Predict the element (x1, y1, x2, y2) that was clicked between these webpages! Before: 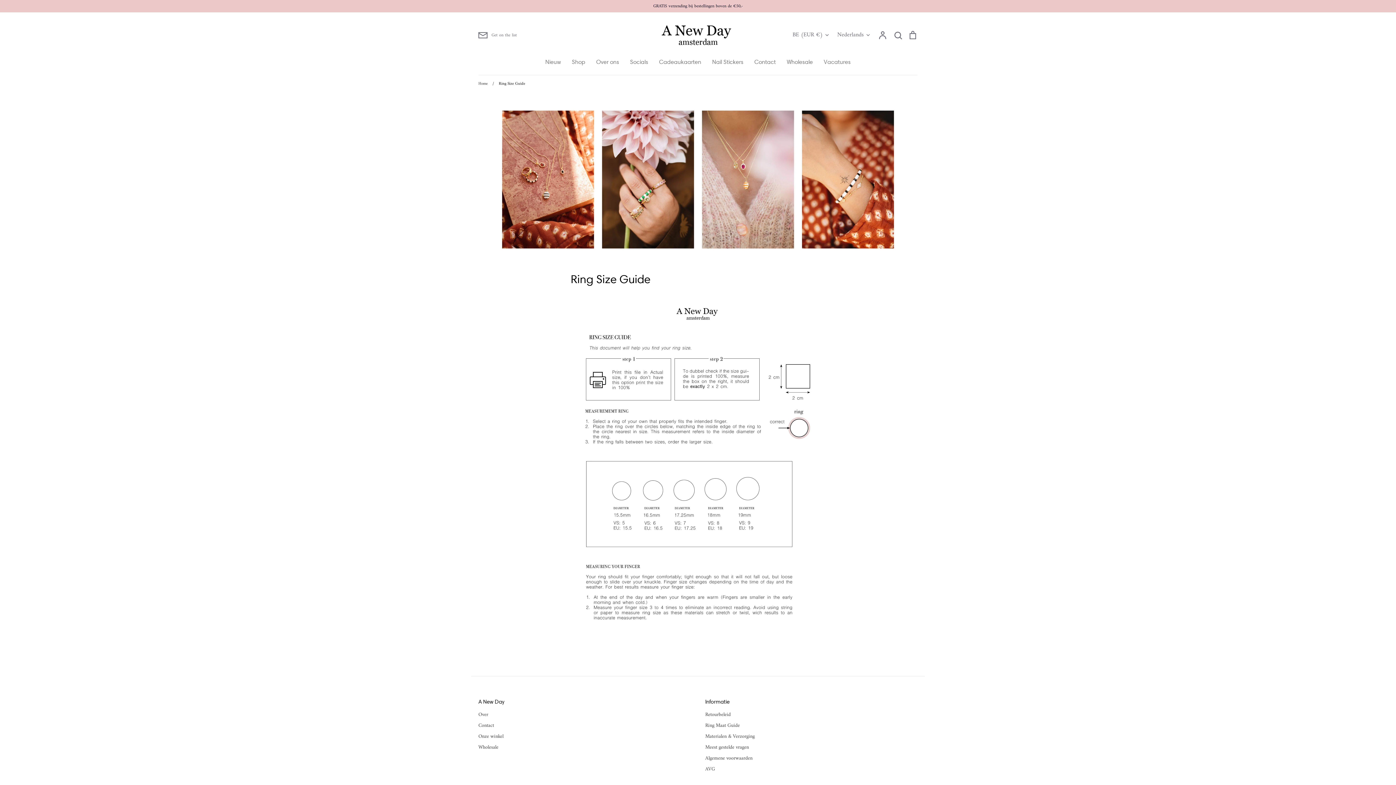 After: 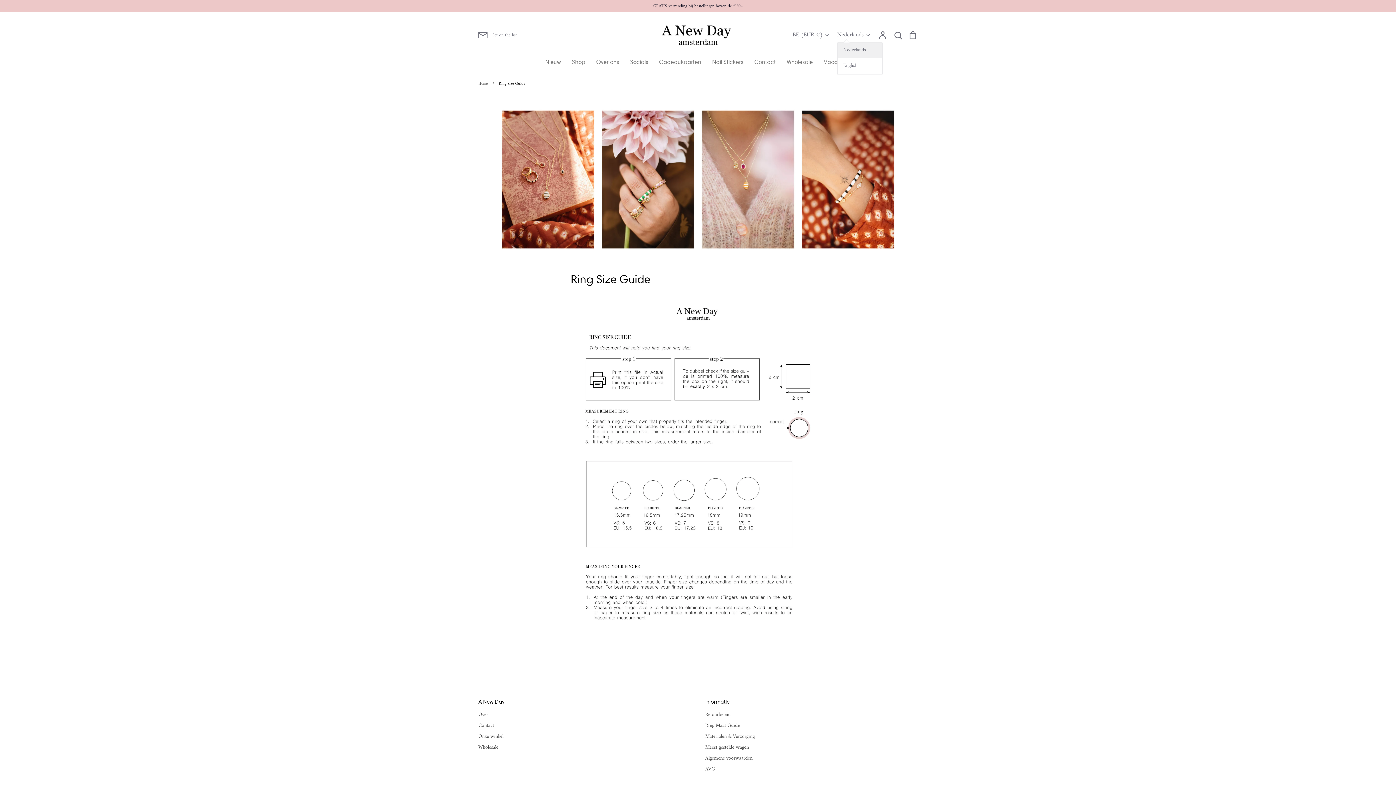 Action: bbox: (837, 31, 871, 39) label: Nederlands